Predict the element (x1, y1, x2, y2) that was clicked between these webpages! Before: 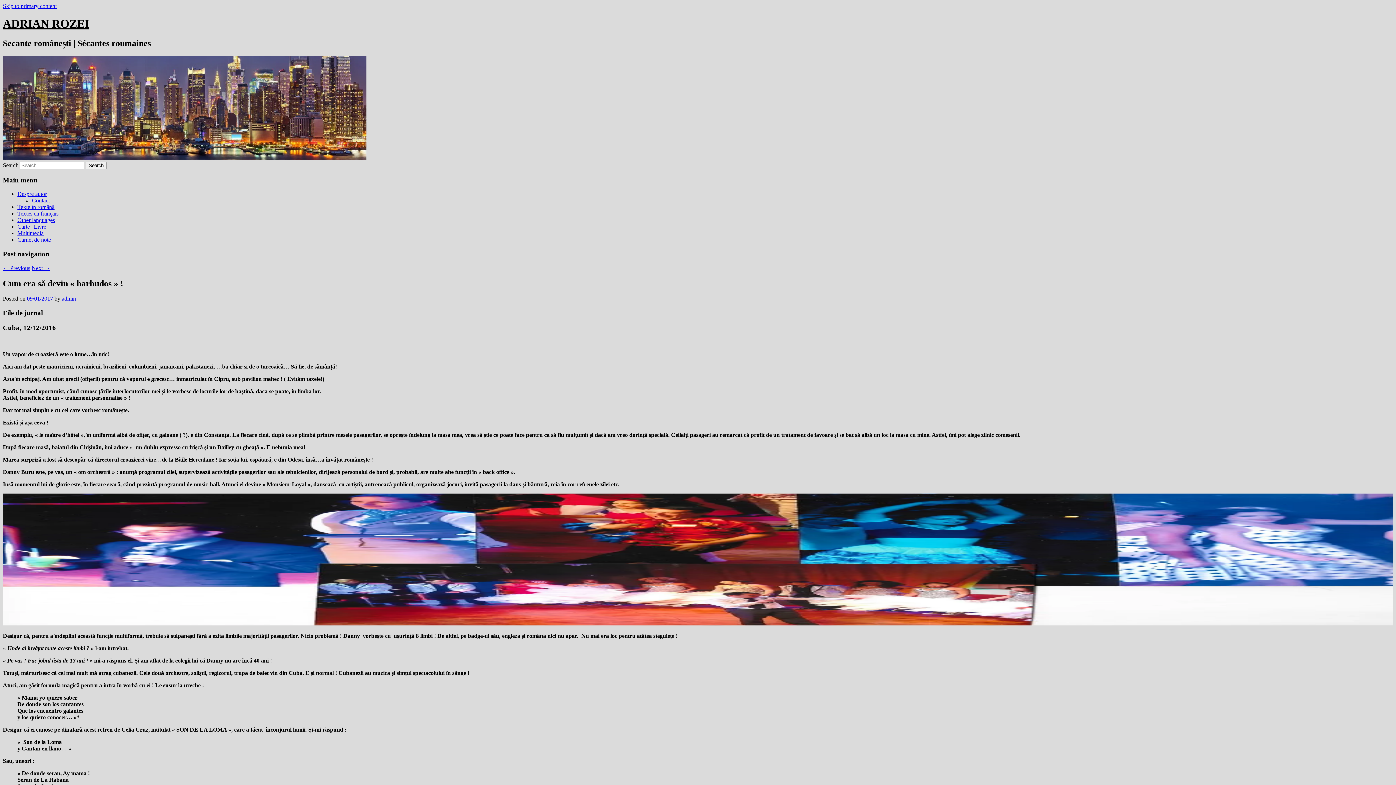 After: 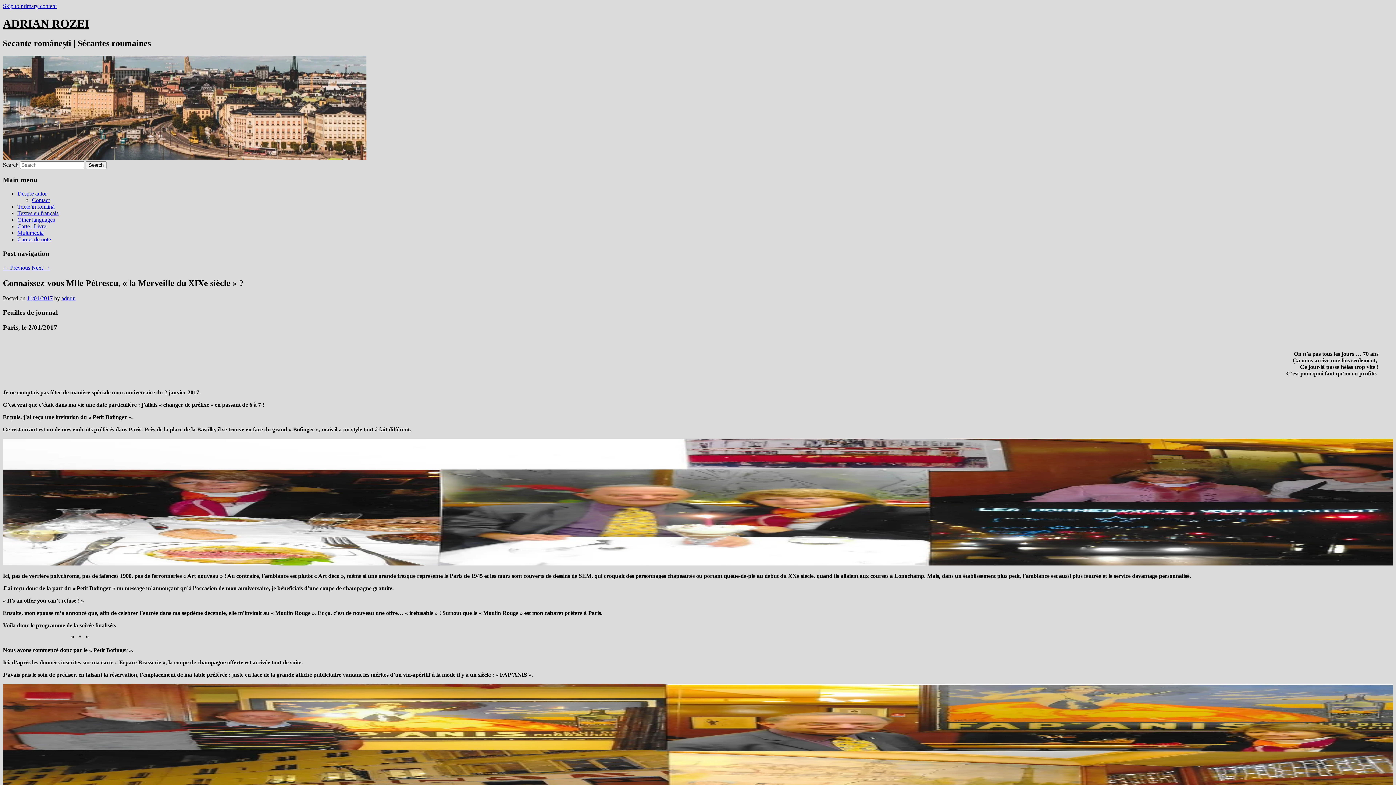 Action: bbox: (31, 264, 50, 271) label: Next →